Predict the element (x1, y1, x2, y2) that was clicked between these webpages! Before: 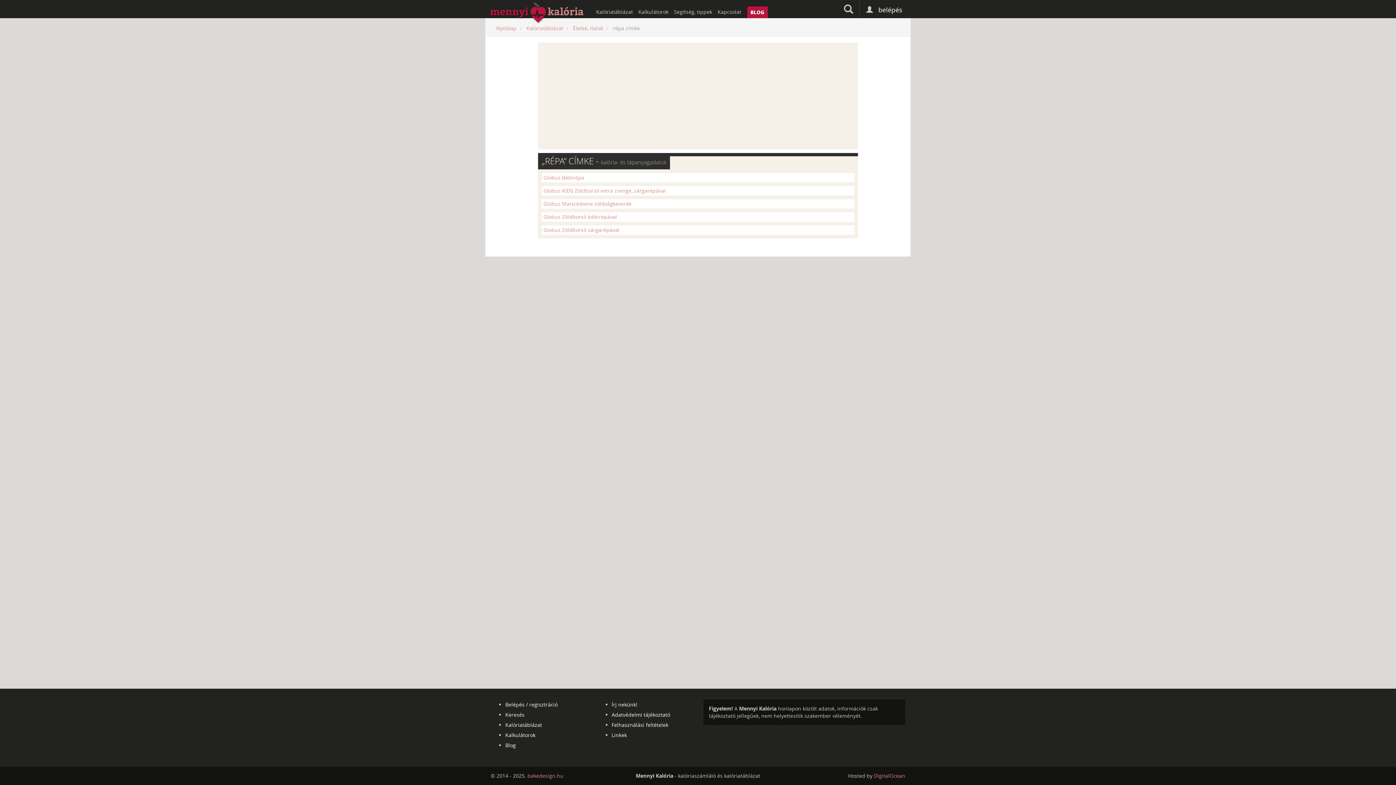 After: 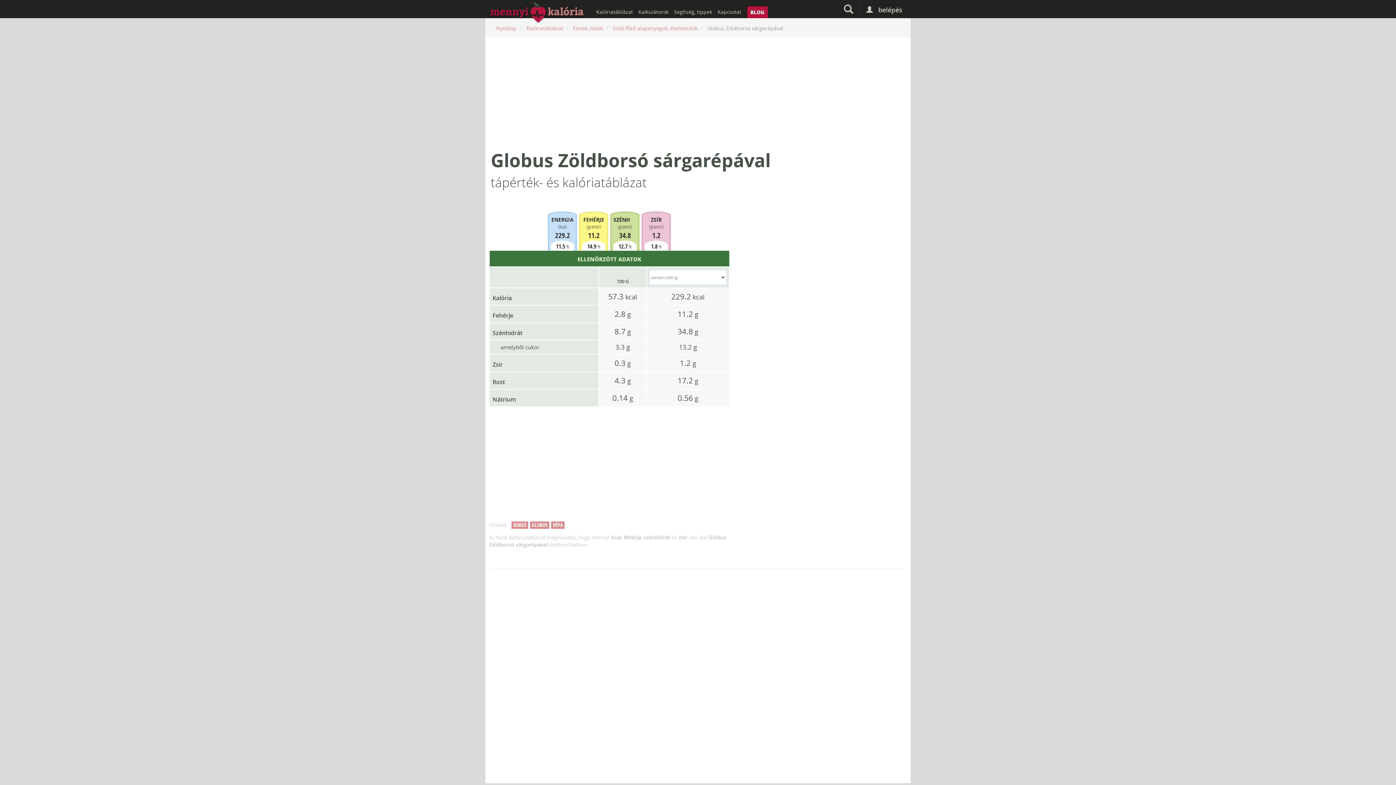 Action: label: Globus Zöldborsó sárgarépával bbox: (541, 225, 854, 234)